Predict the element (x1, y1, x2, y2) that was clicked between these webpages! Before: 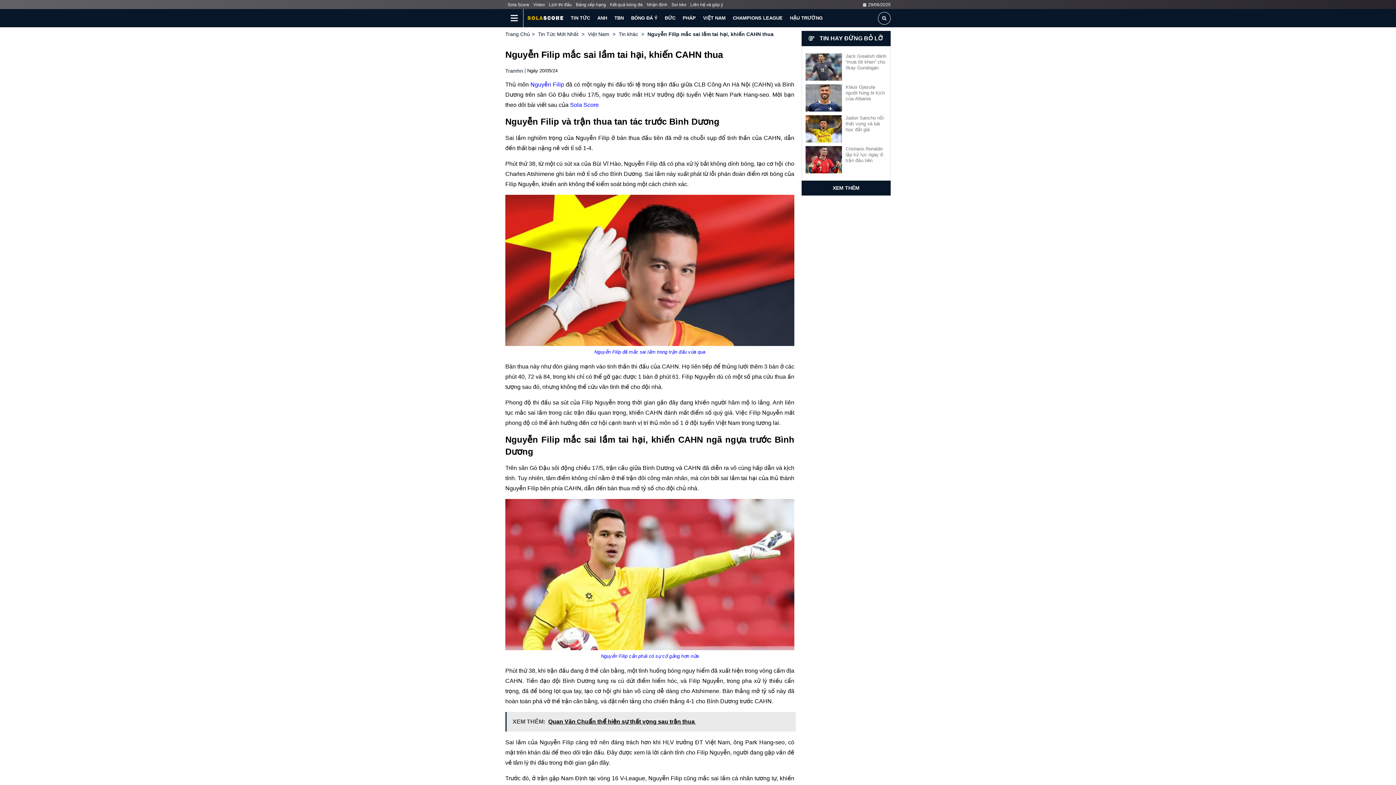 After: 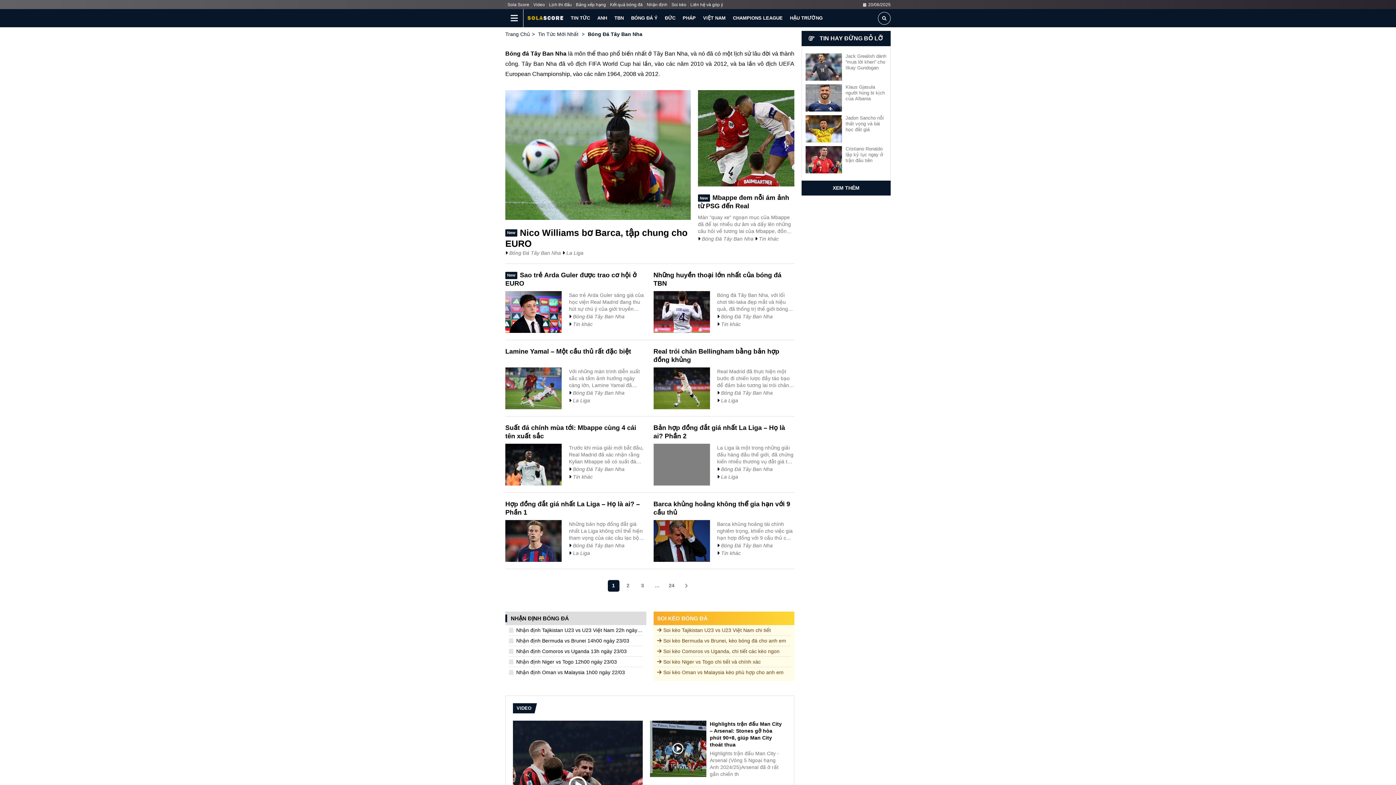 Action: bbox: (610, 9, 627, 26) label: TBN